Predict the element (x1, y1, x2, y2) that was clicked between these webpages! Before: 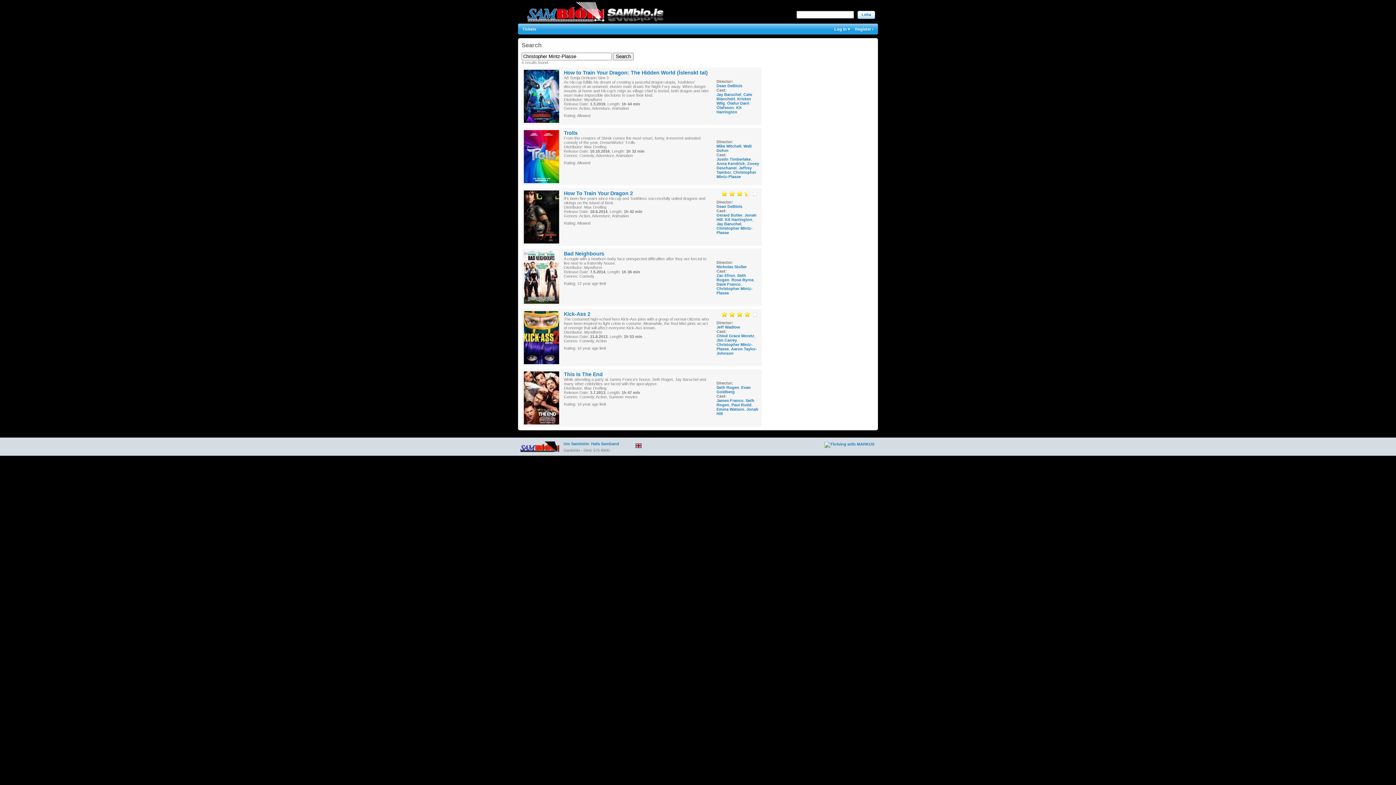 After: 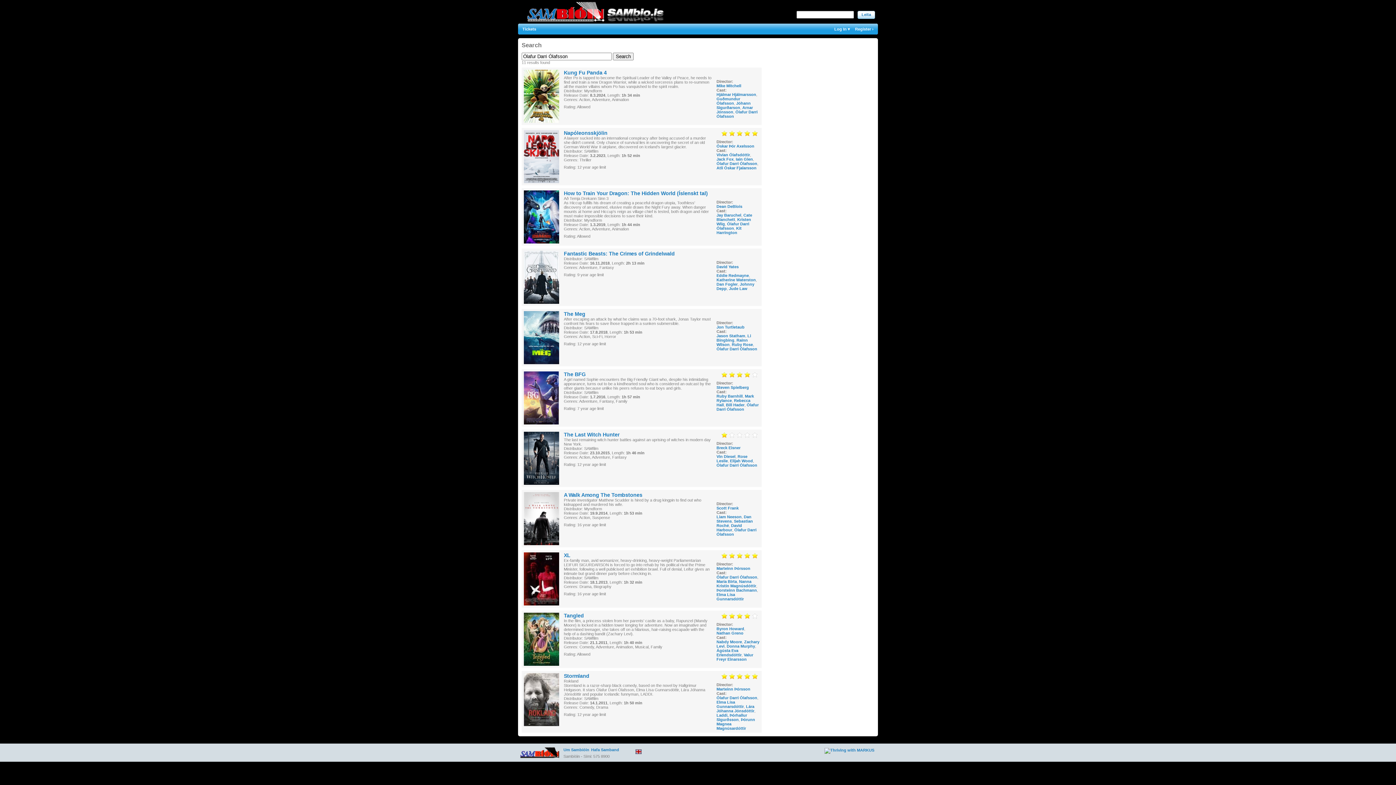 Action: label: Ólafur Darri Ólafsson bbox: (716, 101, 749, 109)